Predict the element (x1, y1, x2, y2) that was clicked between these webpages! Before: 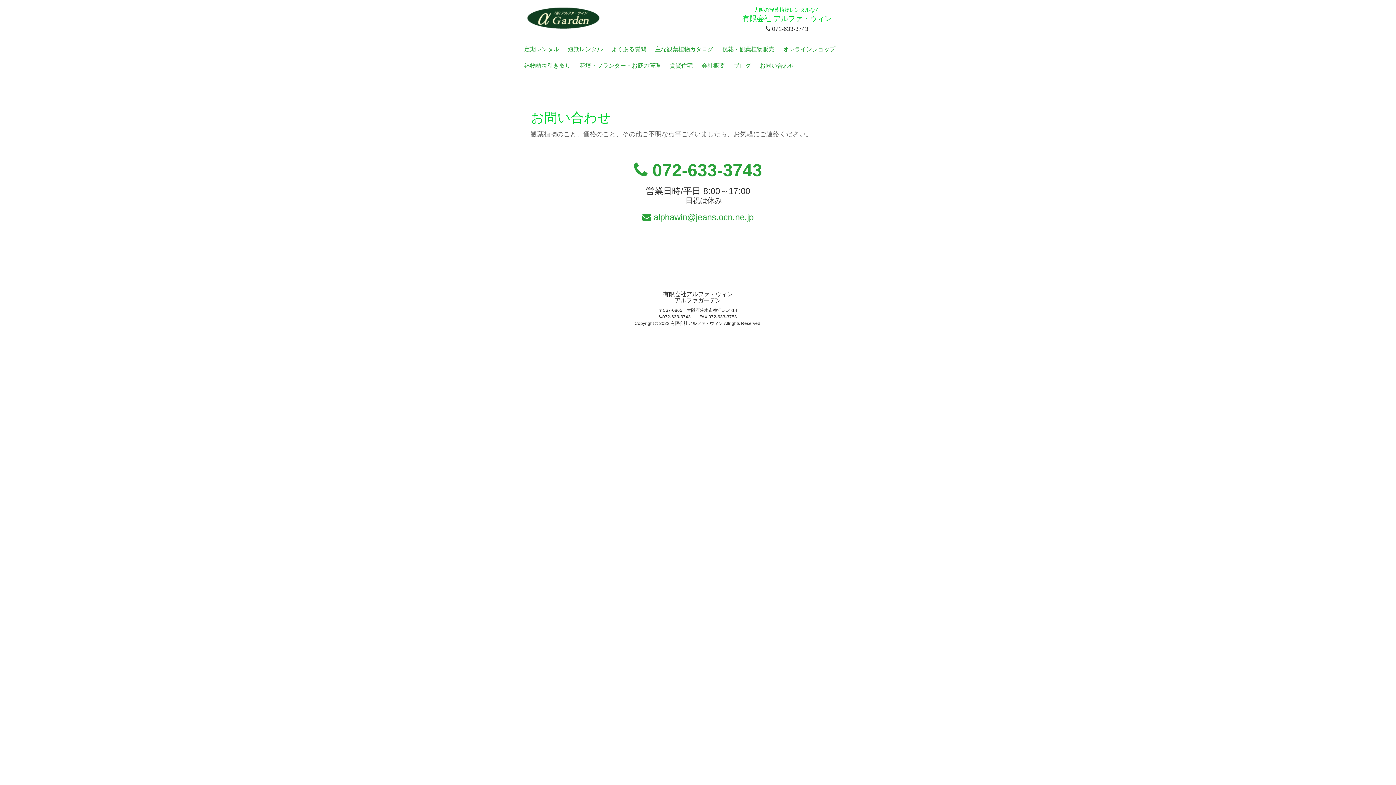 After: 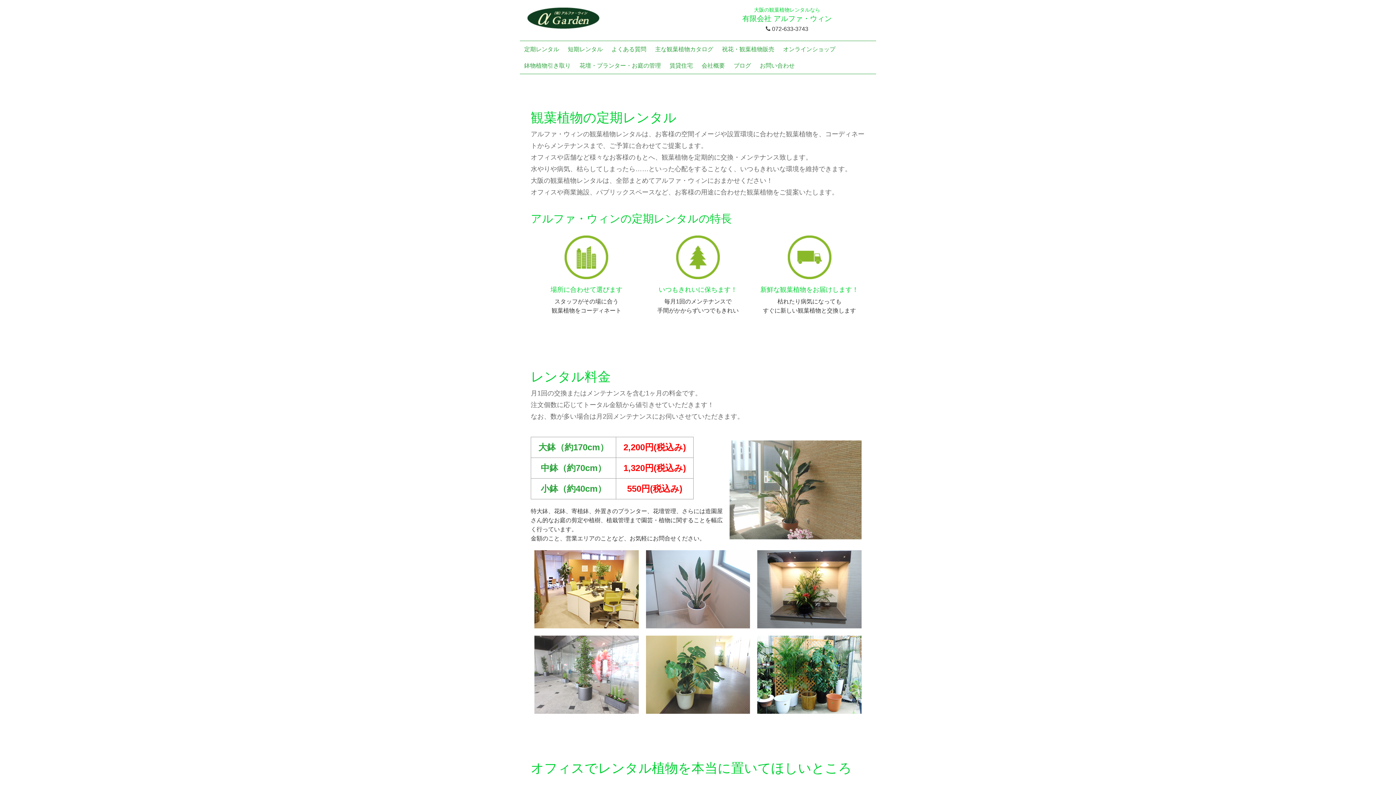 Action: label: 定期レンタル bbox: (520, 41, 563, 57)